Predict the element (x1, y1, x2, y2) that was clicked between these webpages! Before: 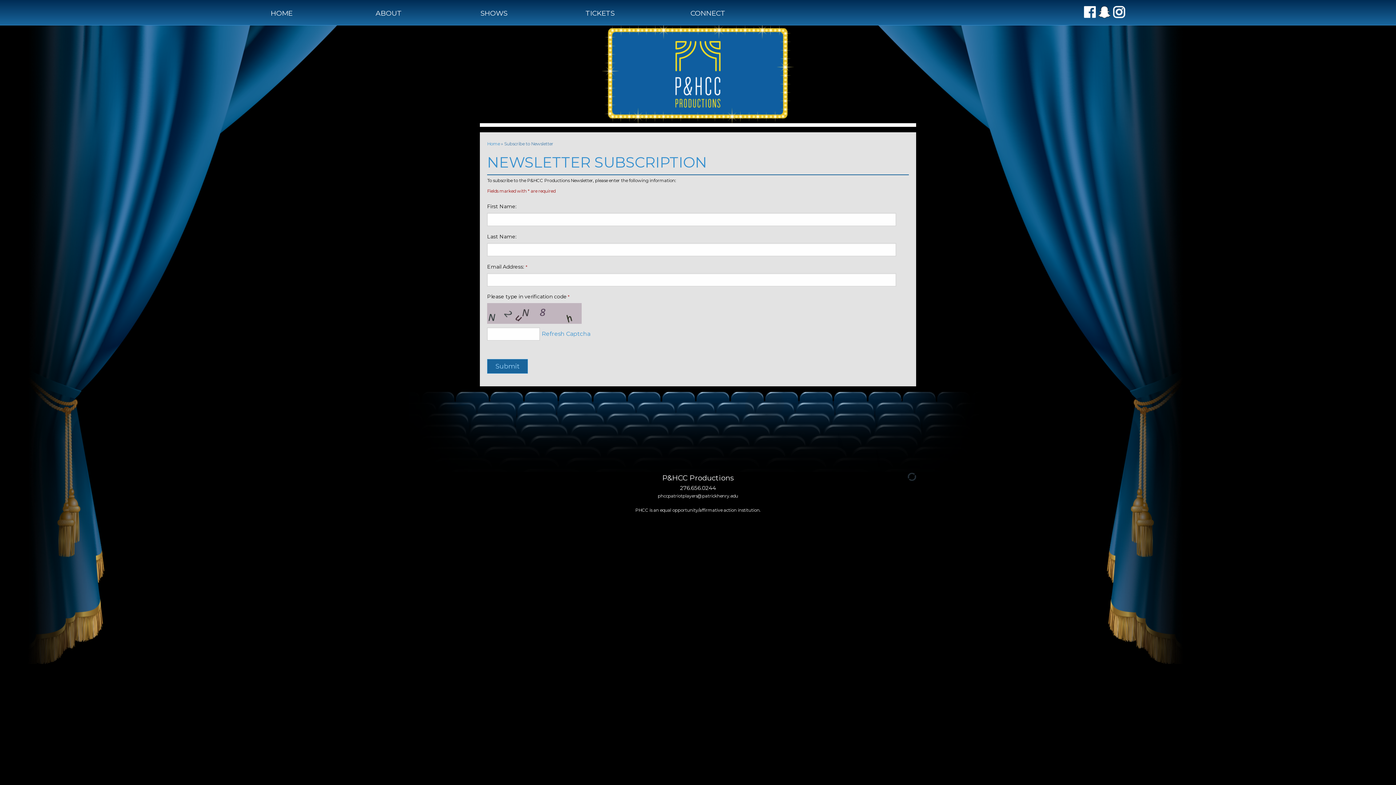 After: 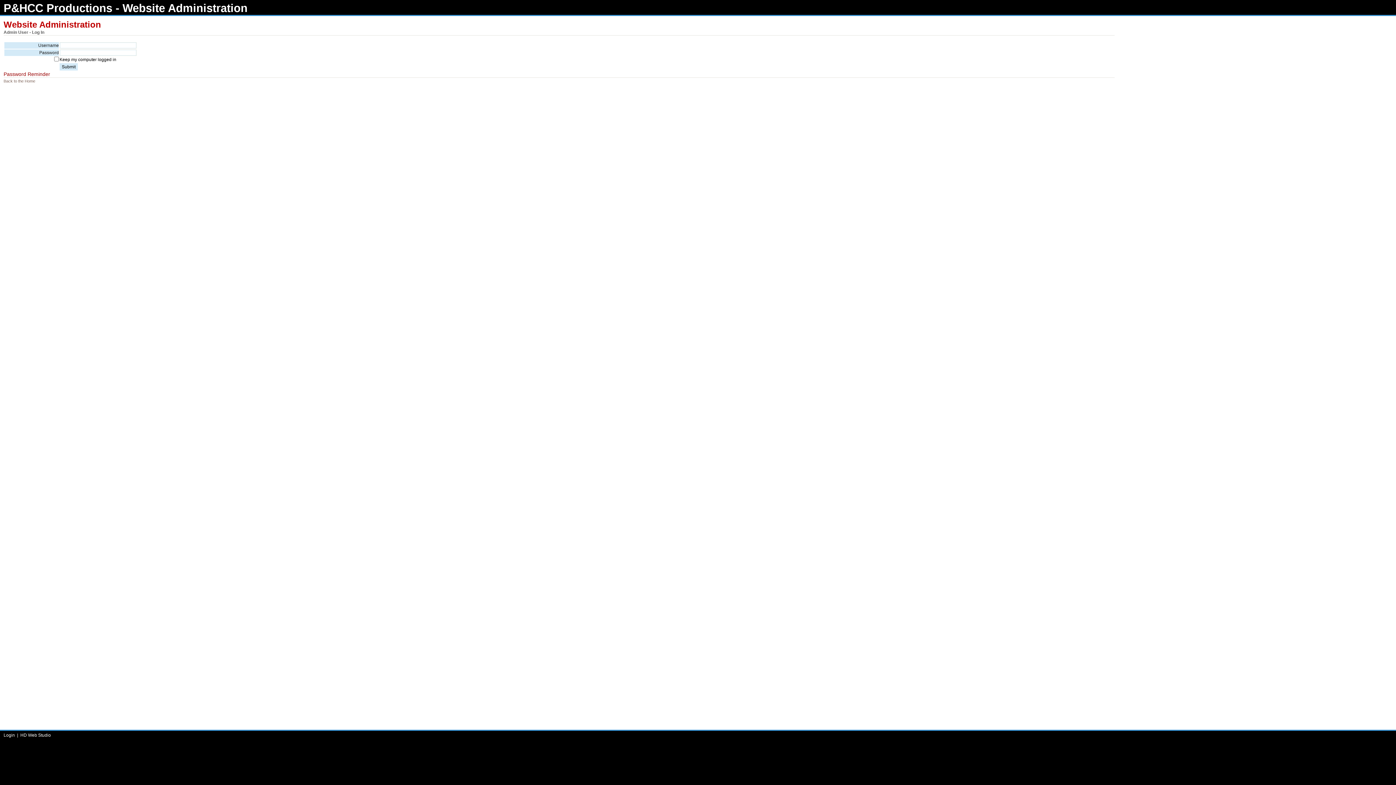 Action: label: Admin Login bbox: (902, 473, 905, 480)